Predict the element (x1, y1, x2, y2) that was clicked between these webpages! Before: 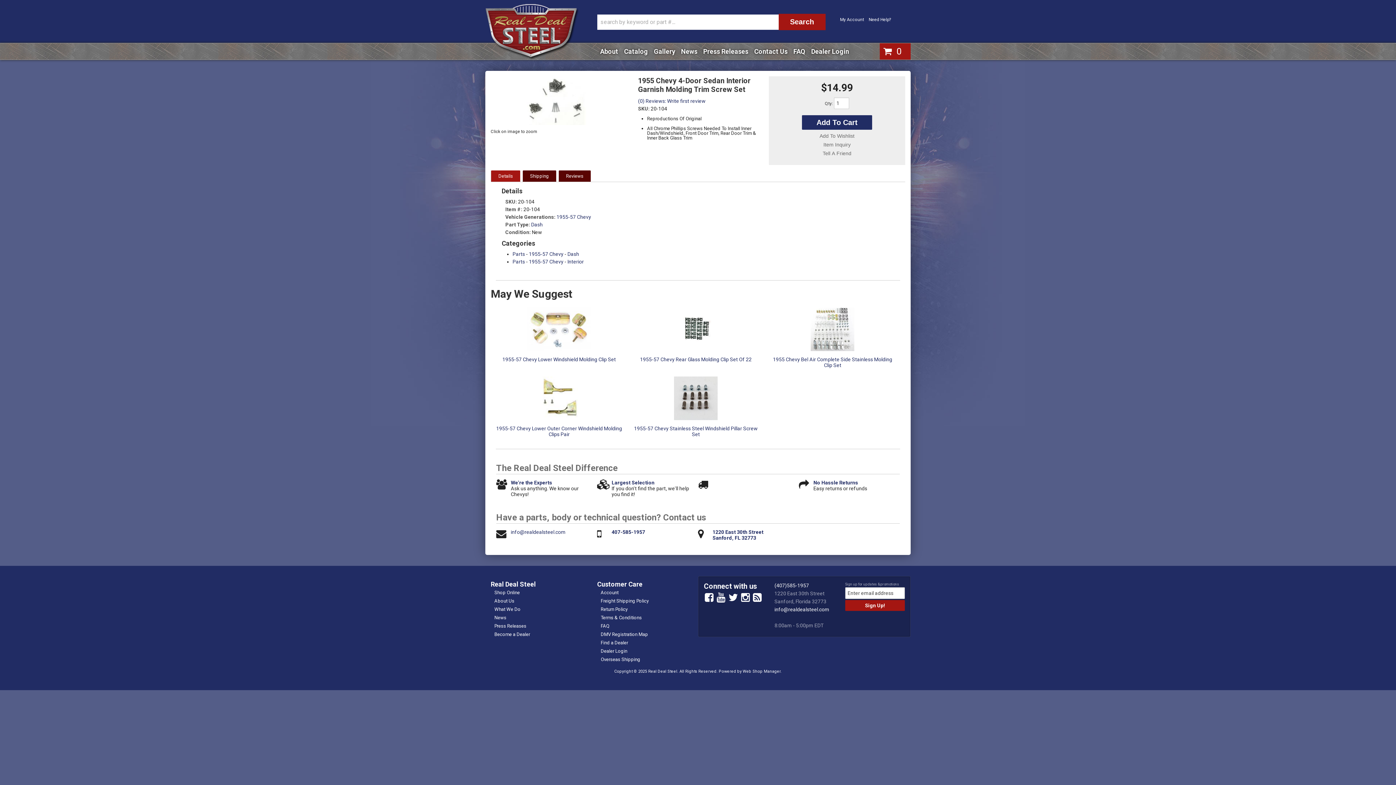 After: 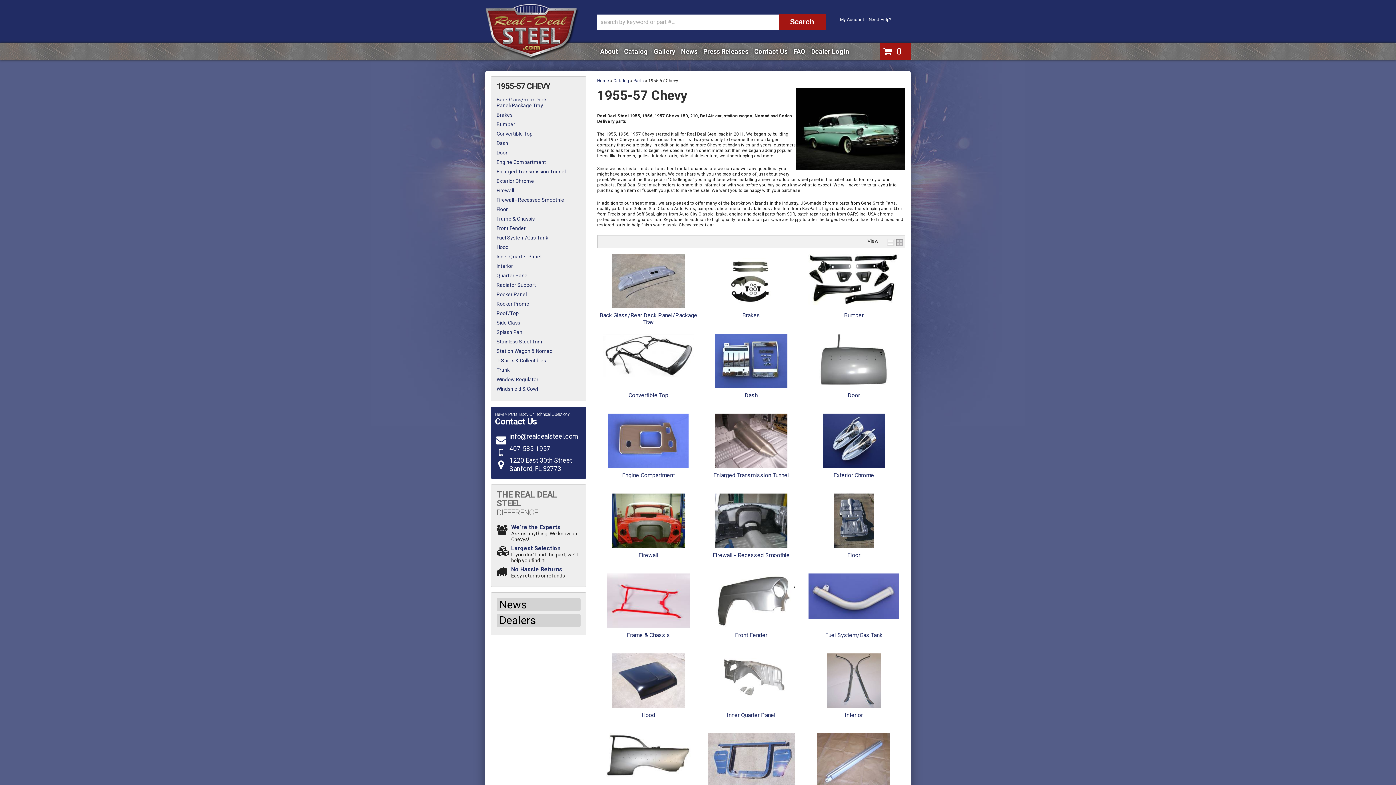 Action: bbox: (529, 258, 563, 264) label: 1955-57 Chevy